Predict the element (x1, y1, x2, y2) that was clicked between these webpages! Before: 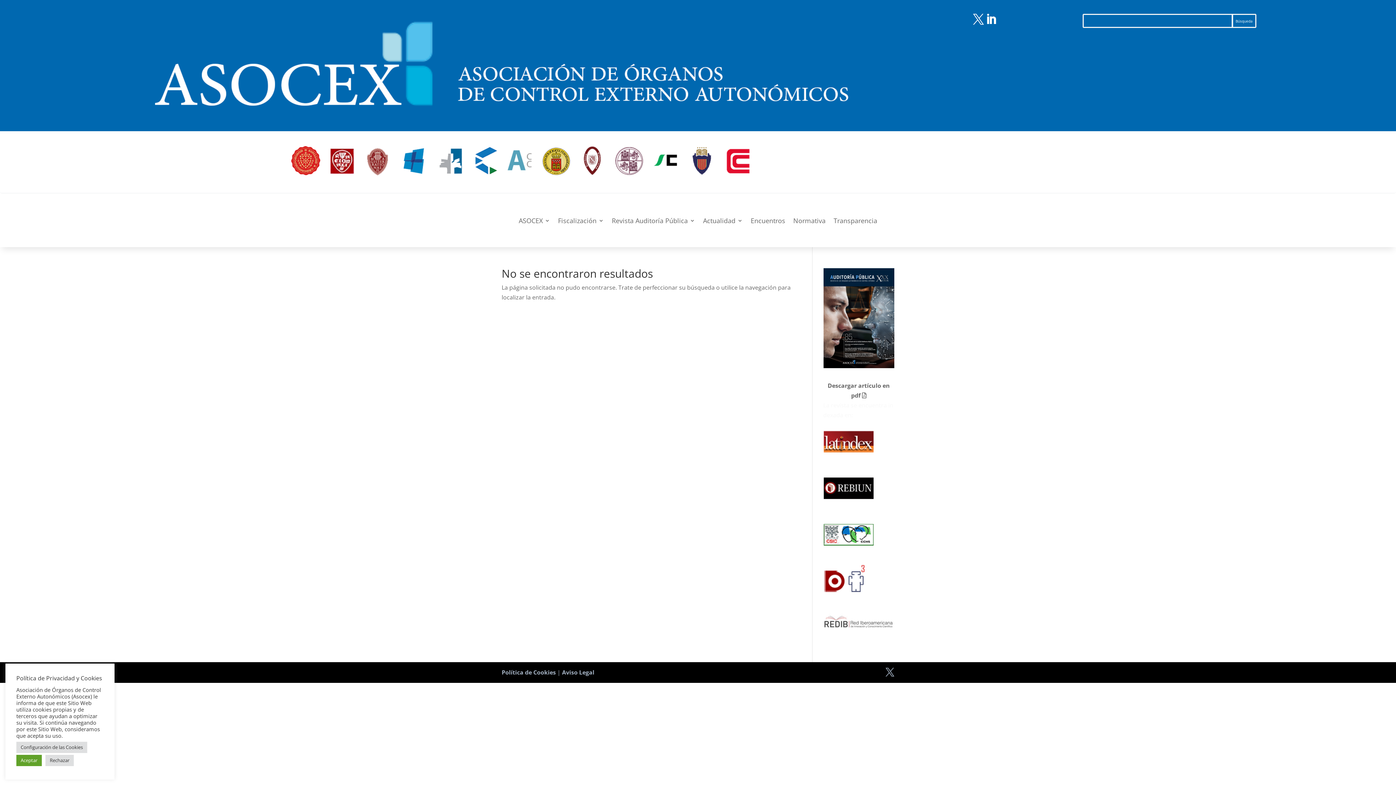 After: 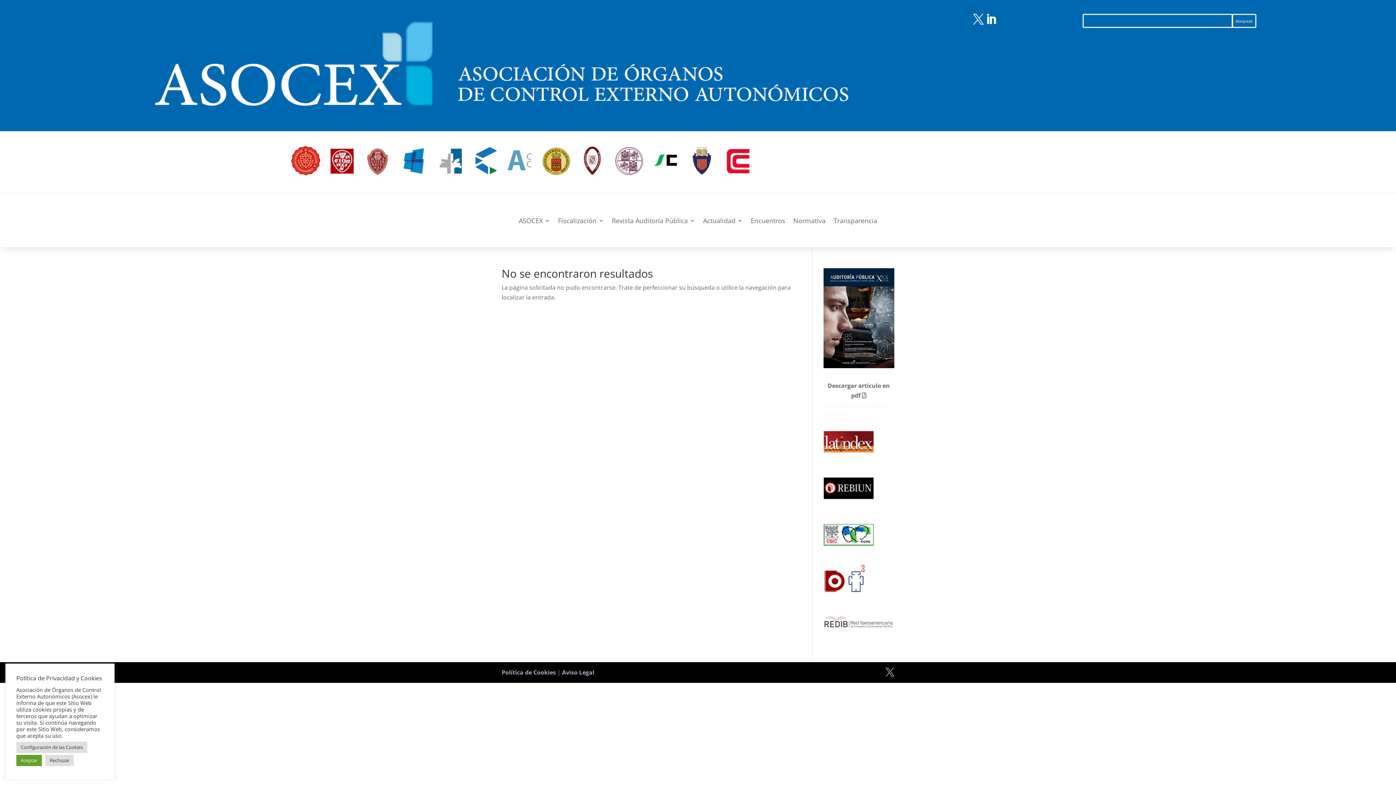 Action: bbox: (823, 457, 874, 465)